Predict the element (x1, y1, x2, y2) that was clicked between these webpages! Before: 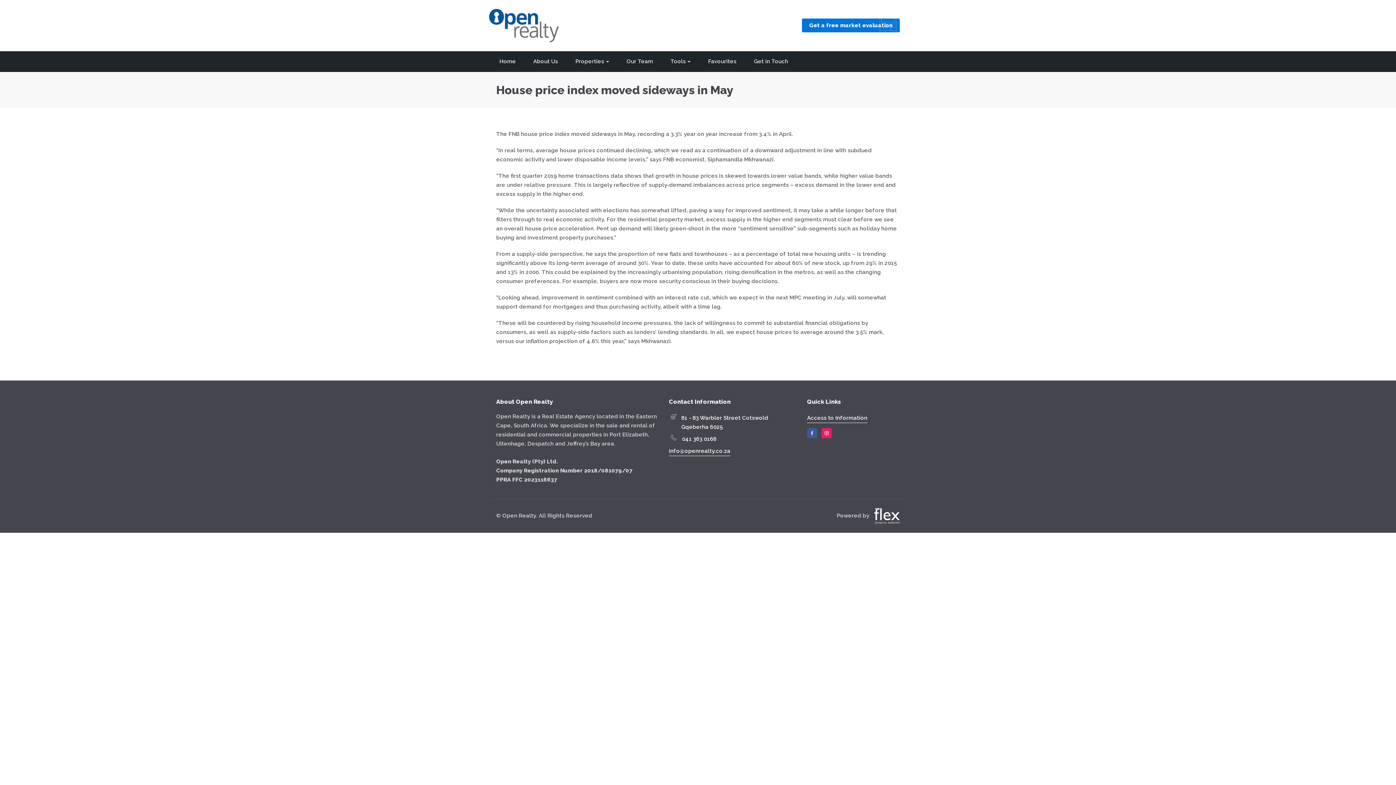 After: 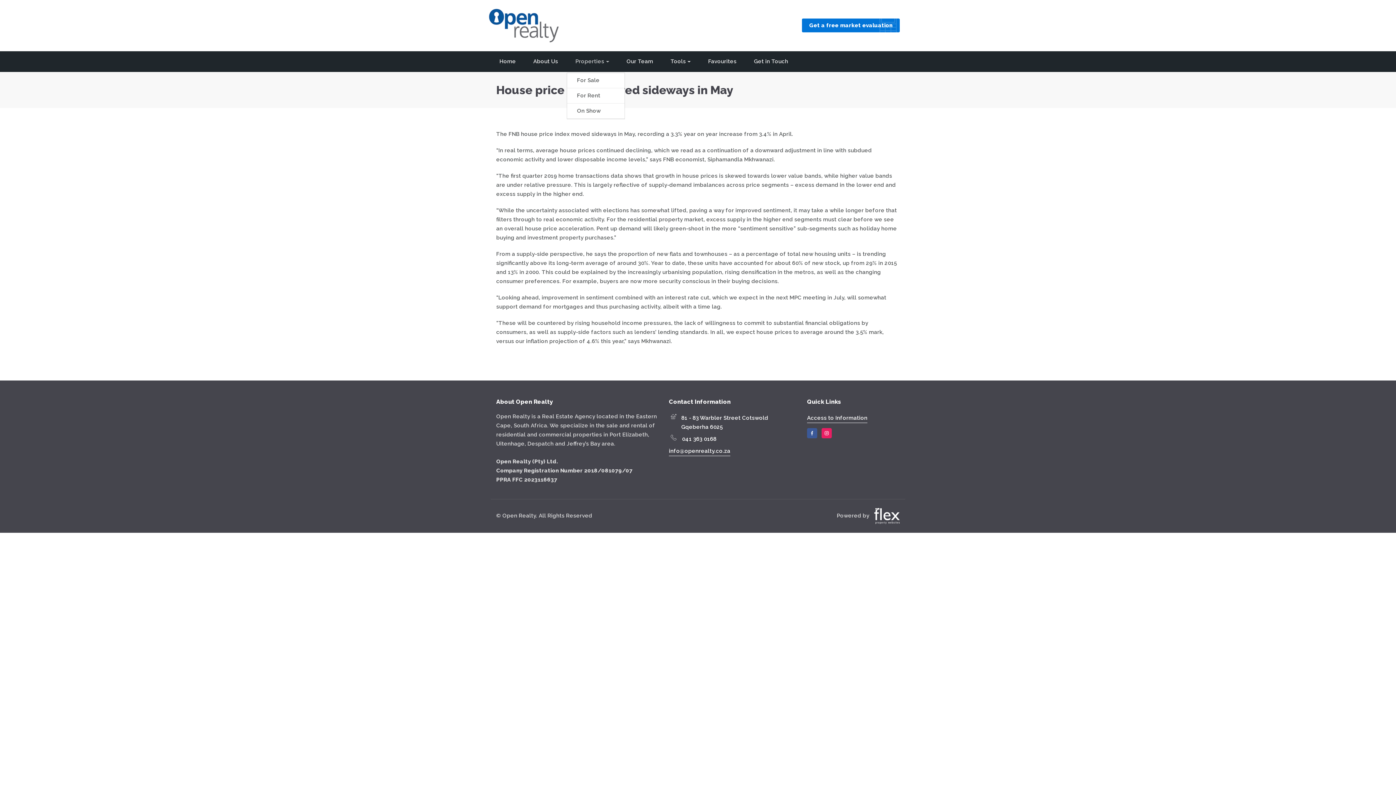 Action: label: Properties bbox: (572, 51, 612, 72)